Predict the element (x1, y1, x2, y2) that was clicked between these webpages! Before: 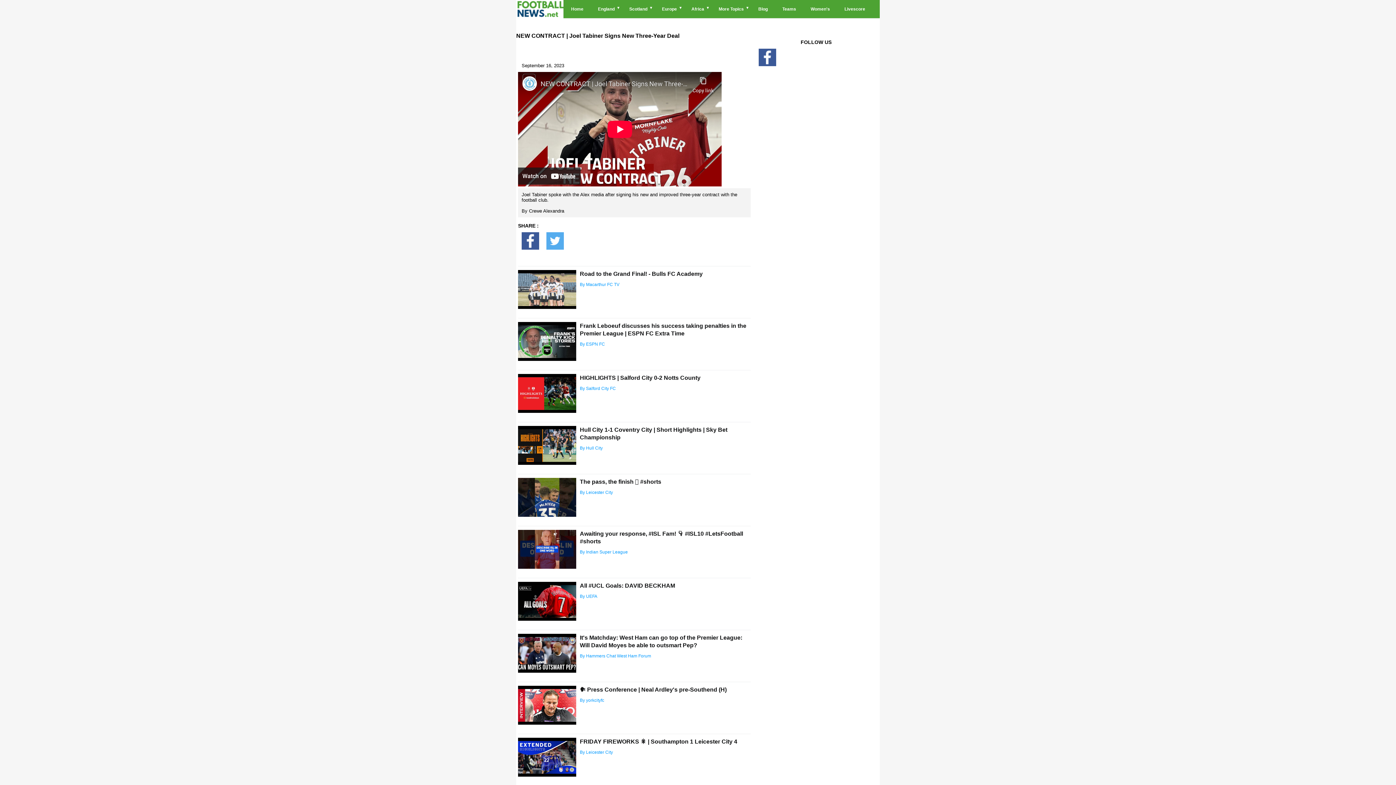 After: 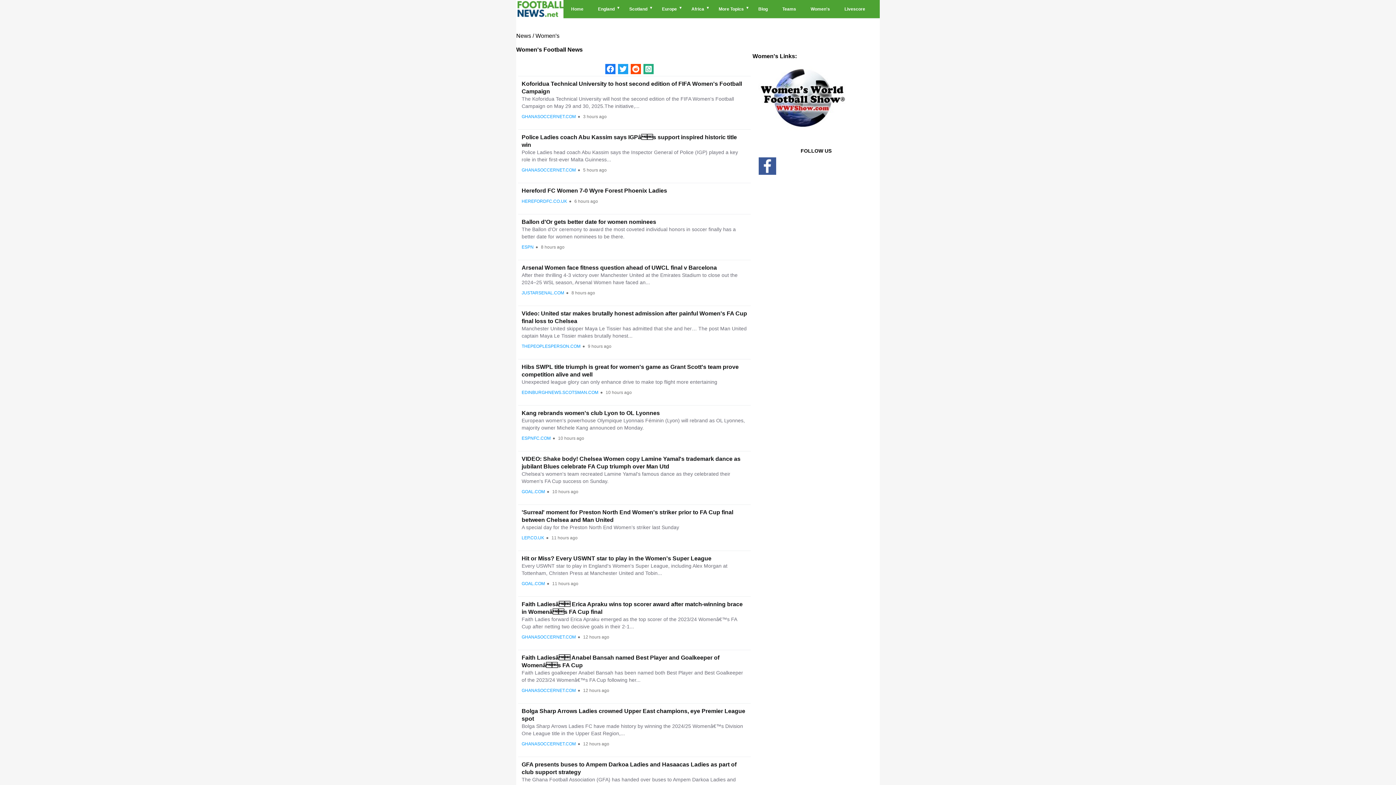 Action: bbox: (803, 0, 837, 18) label: Women's